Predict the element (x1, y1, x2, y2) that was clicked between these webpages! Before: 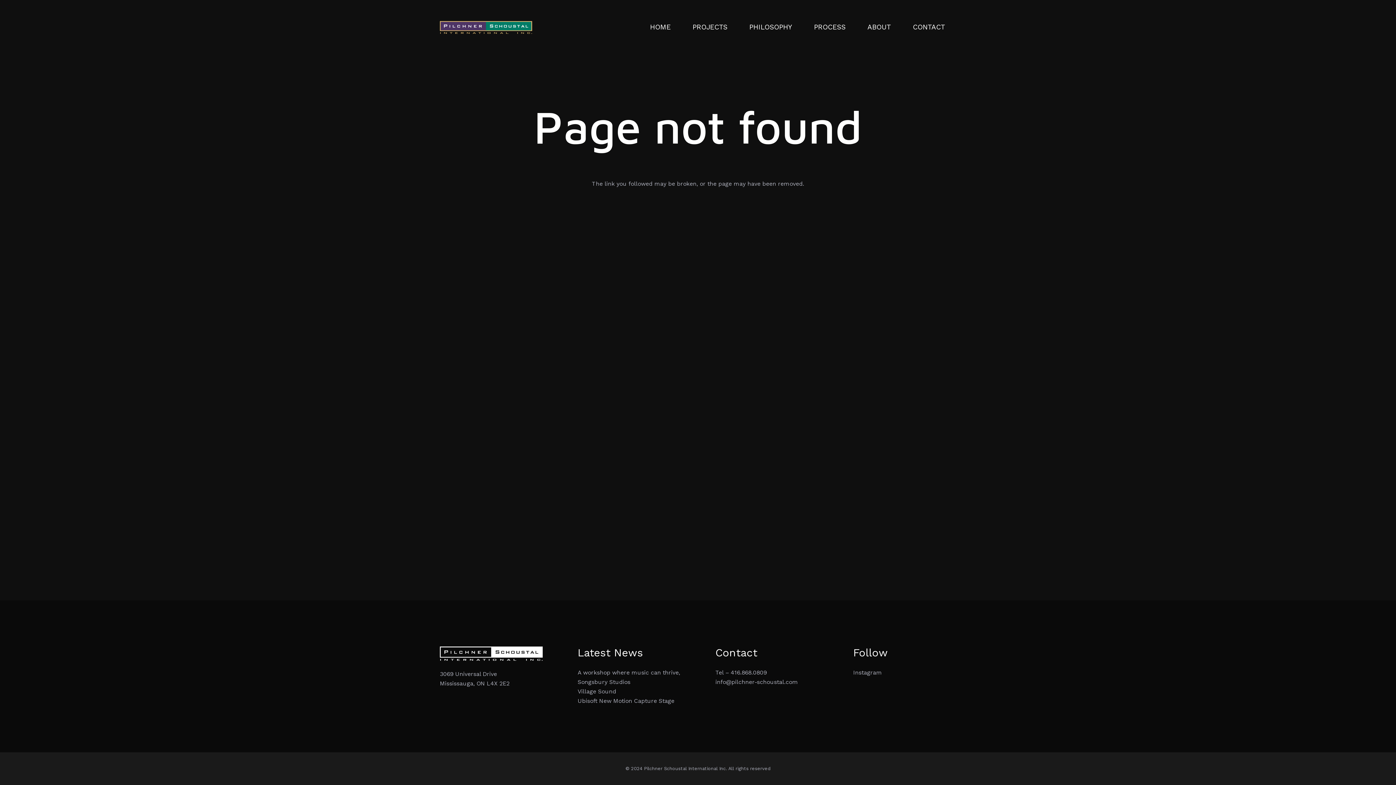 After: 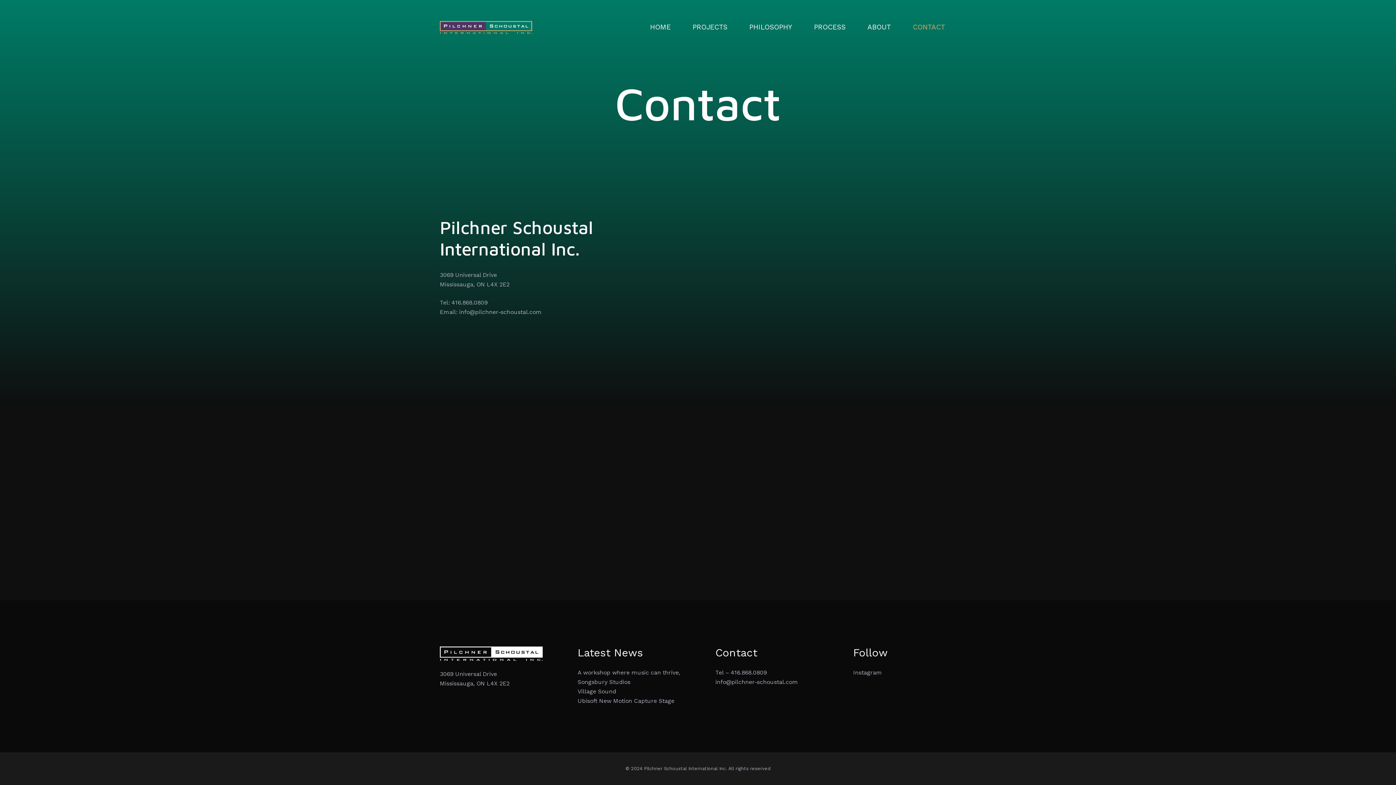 Action: bbox: (902, 0, 956, 54) label: CONTACT